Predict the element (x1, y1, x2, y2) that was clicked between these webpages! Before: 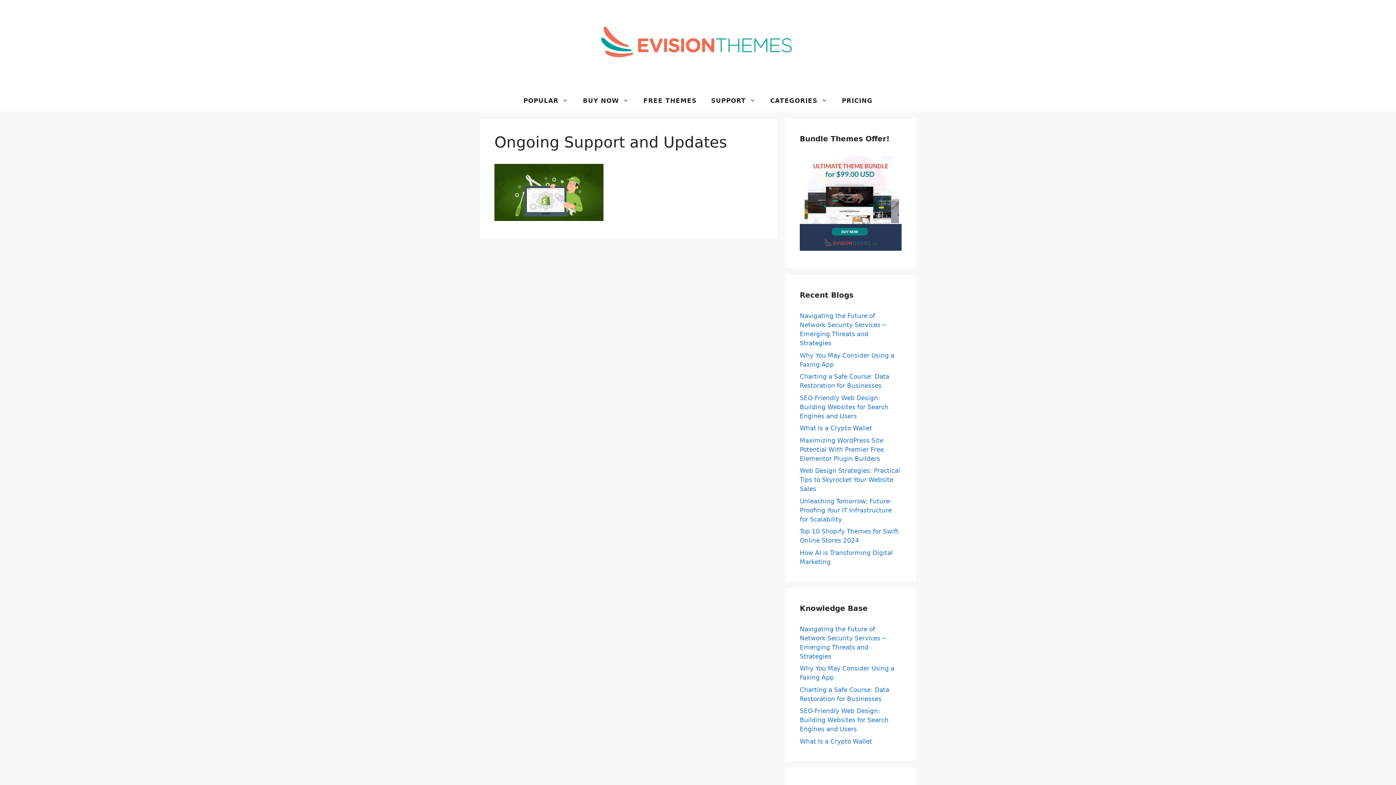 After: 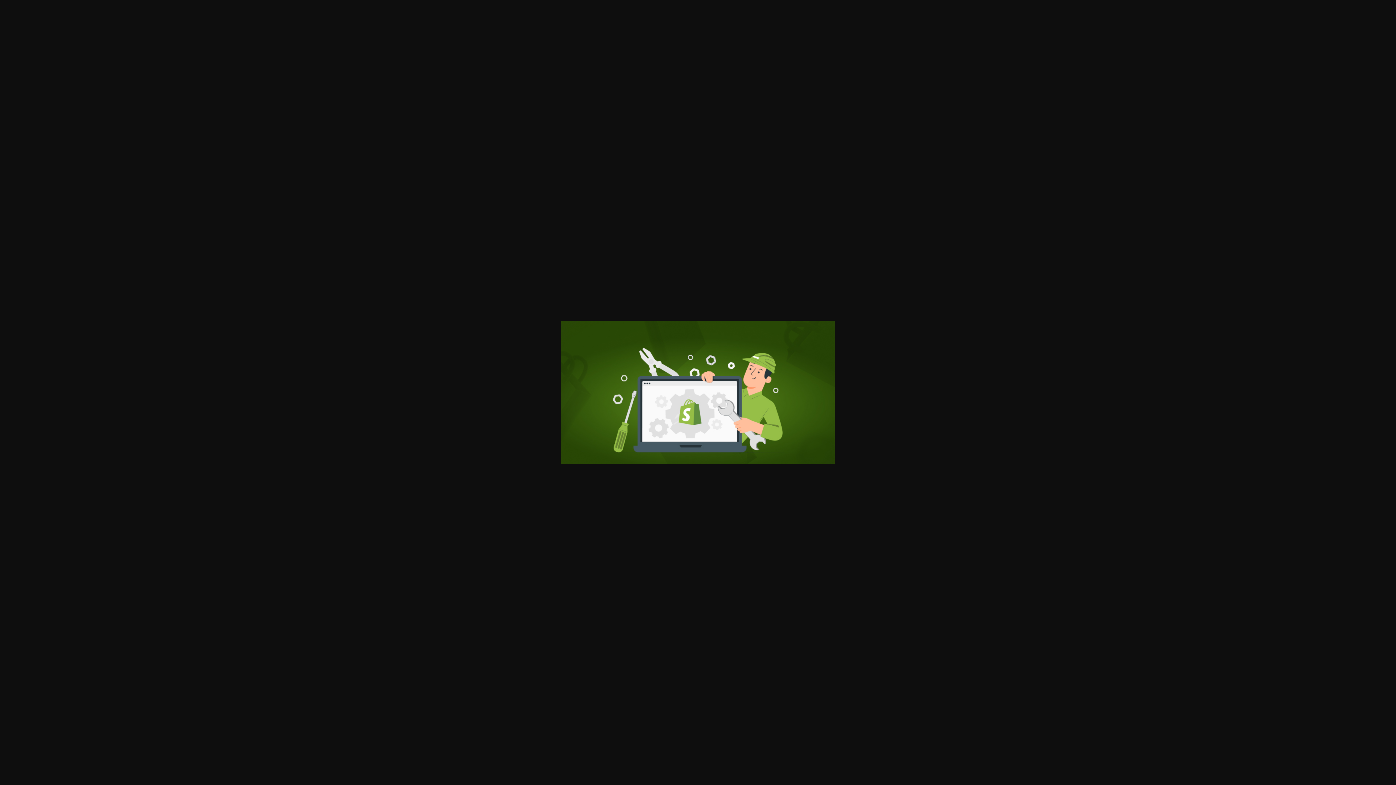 Action: bbox: (494, 215, 603, 222)